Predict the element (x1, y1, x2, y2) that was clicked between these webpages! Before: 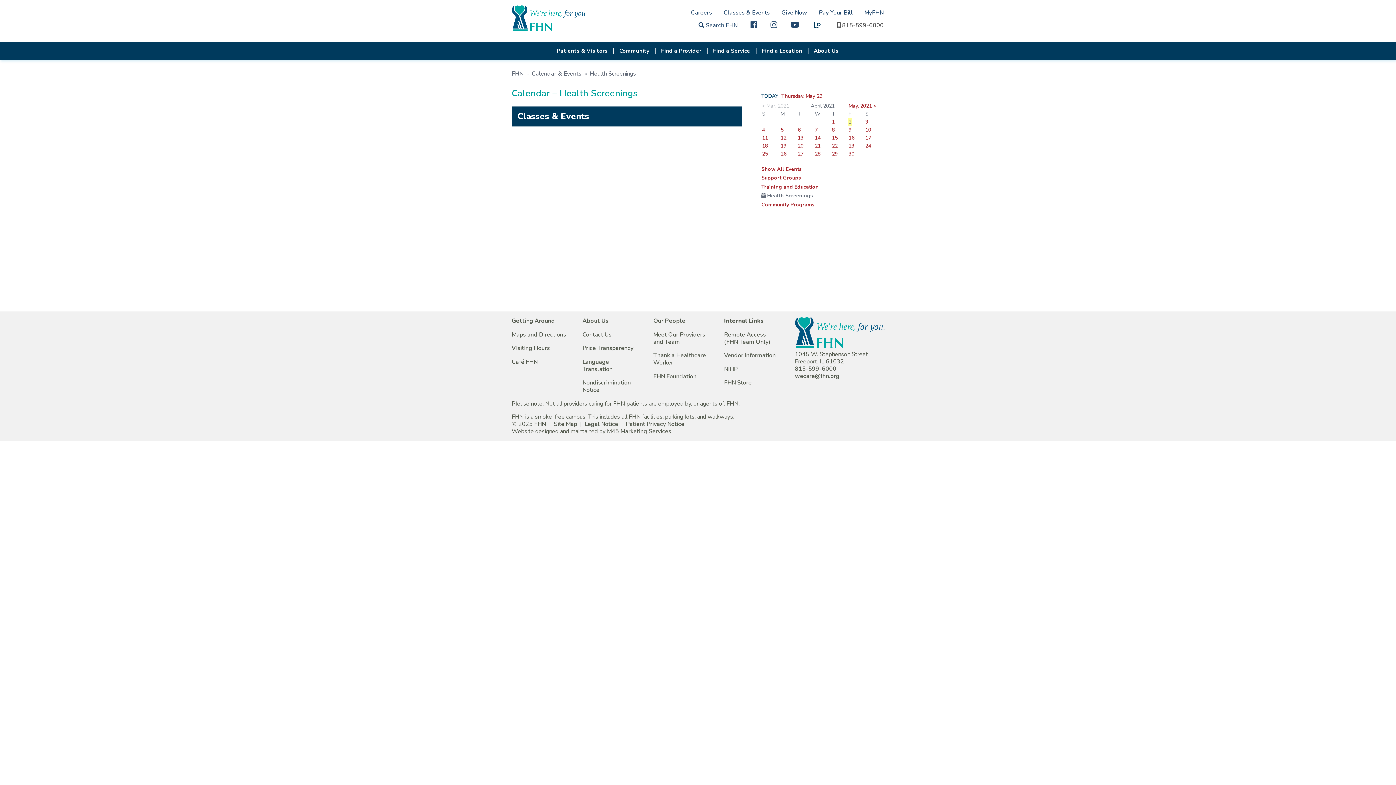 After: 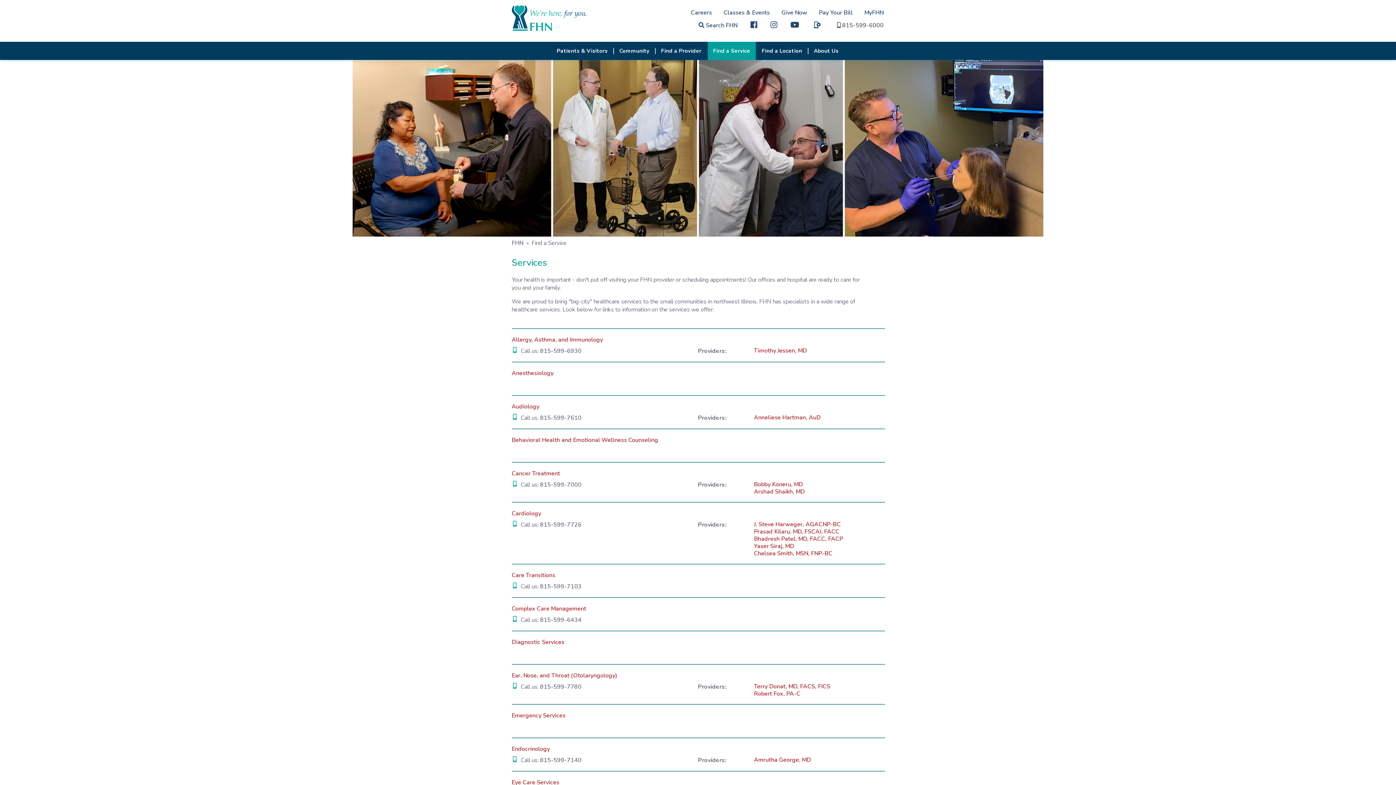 Action: label: Find a Service bbox: (707, 41, 755, 60)